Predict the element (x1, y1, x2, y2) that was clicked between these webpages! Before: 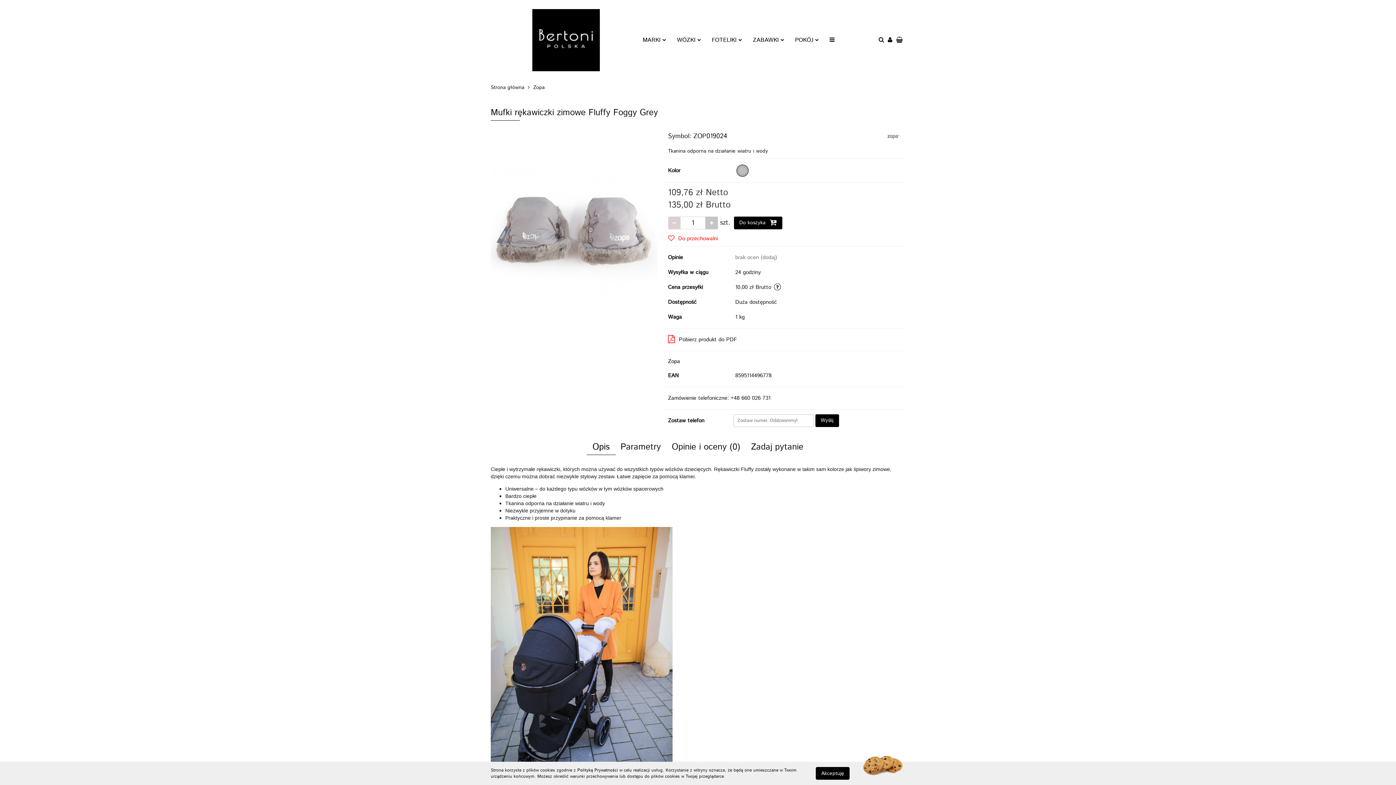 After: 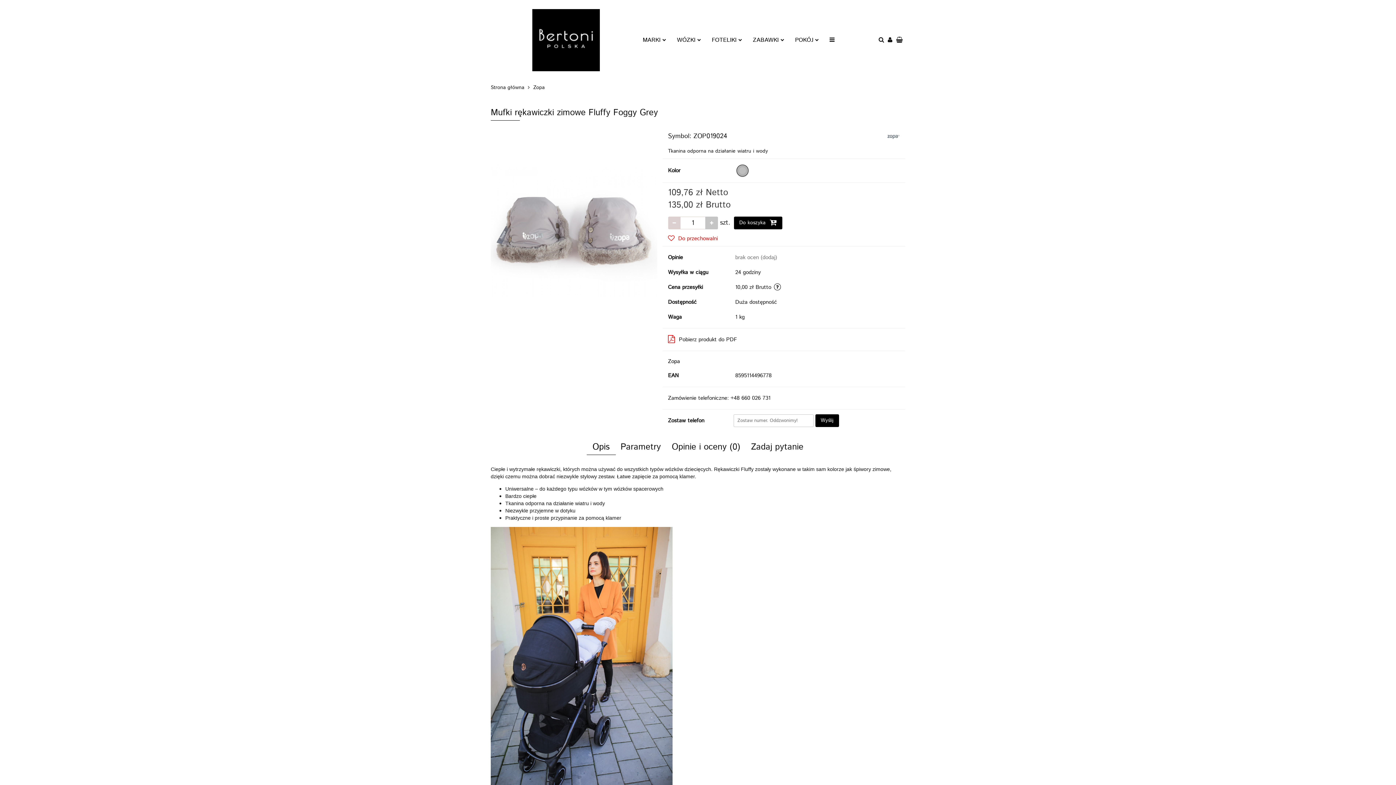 Action: label: Akceptuję bbox: (816, 767, 849, 780)